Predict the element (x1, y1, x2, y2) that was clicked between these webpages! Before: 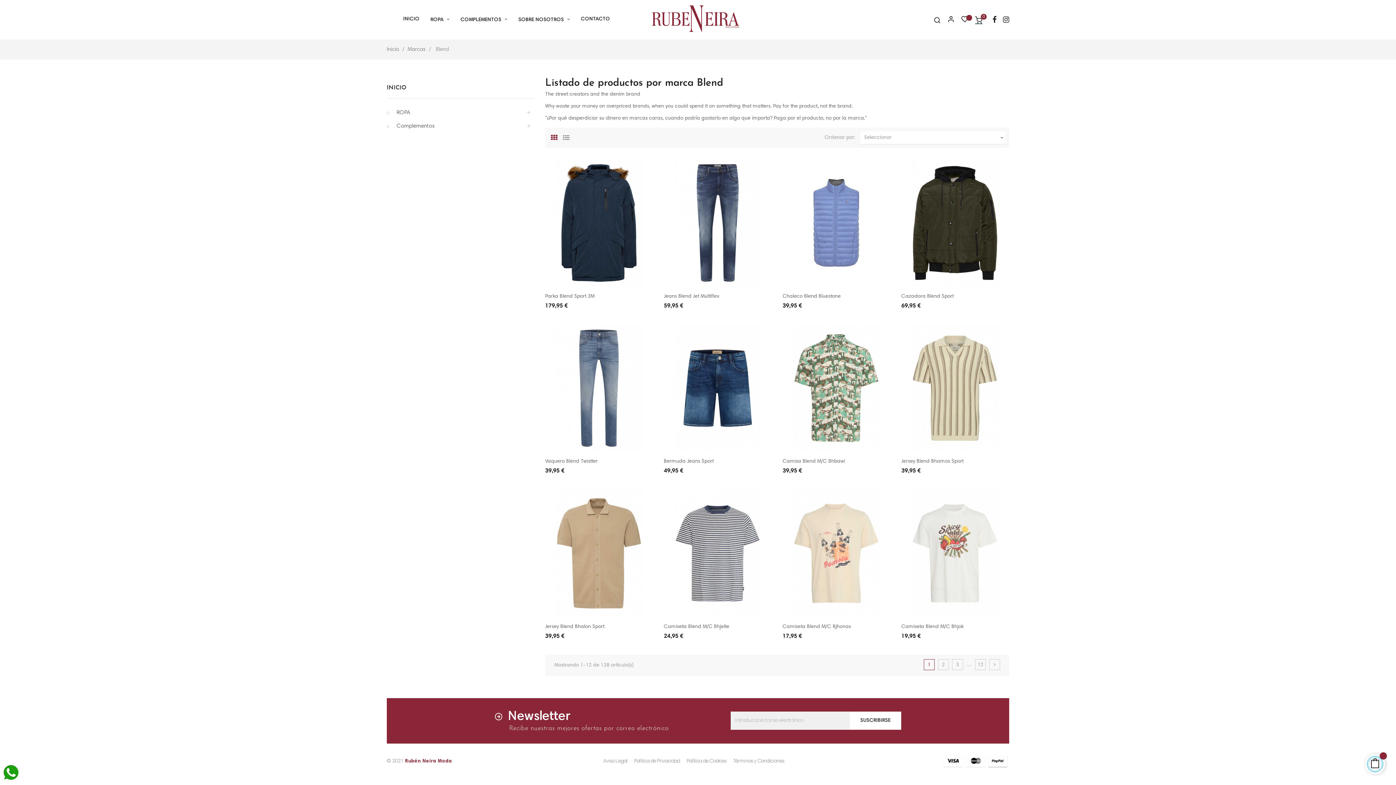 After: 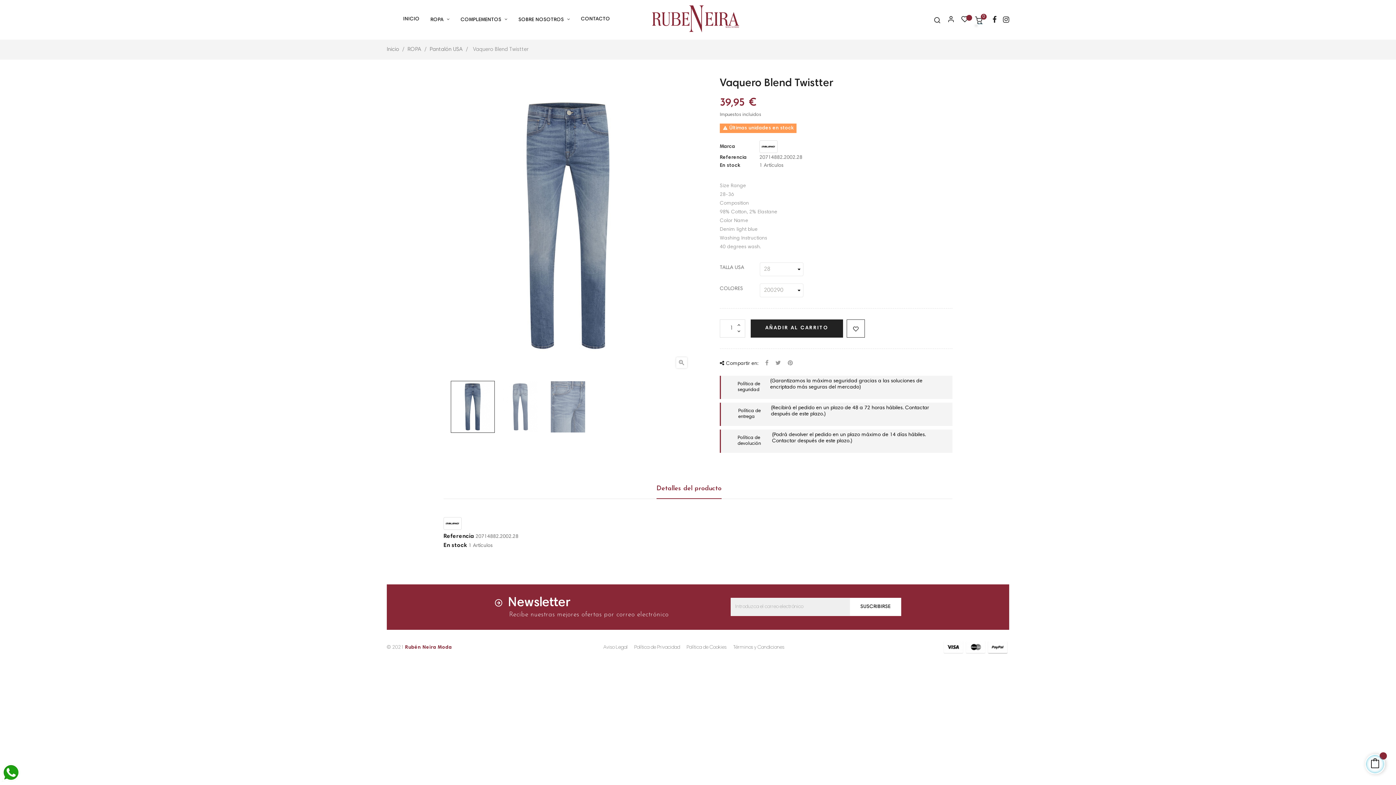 Action: label: Vaquero Blend Twistter bbox: (545, 459, 598, 464)